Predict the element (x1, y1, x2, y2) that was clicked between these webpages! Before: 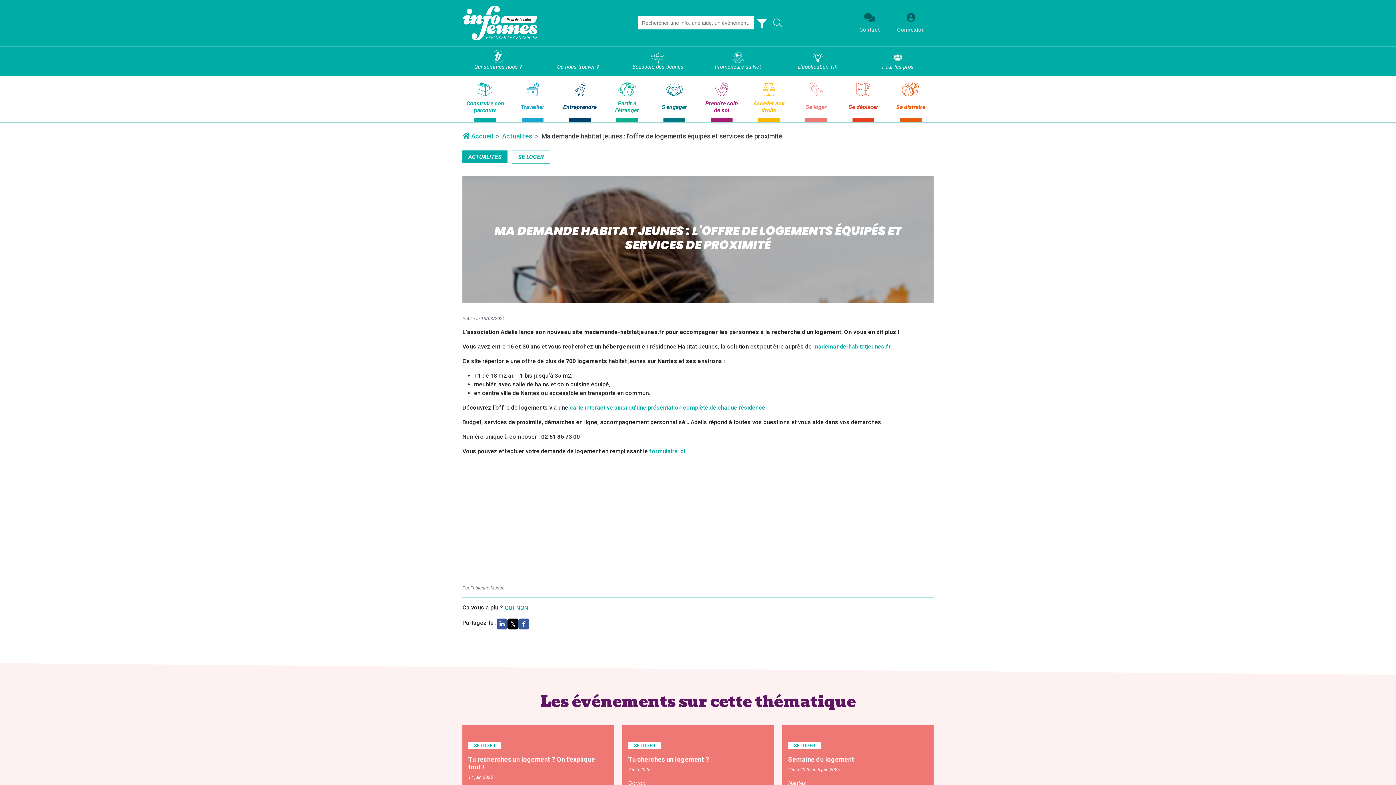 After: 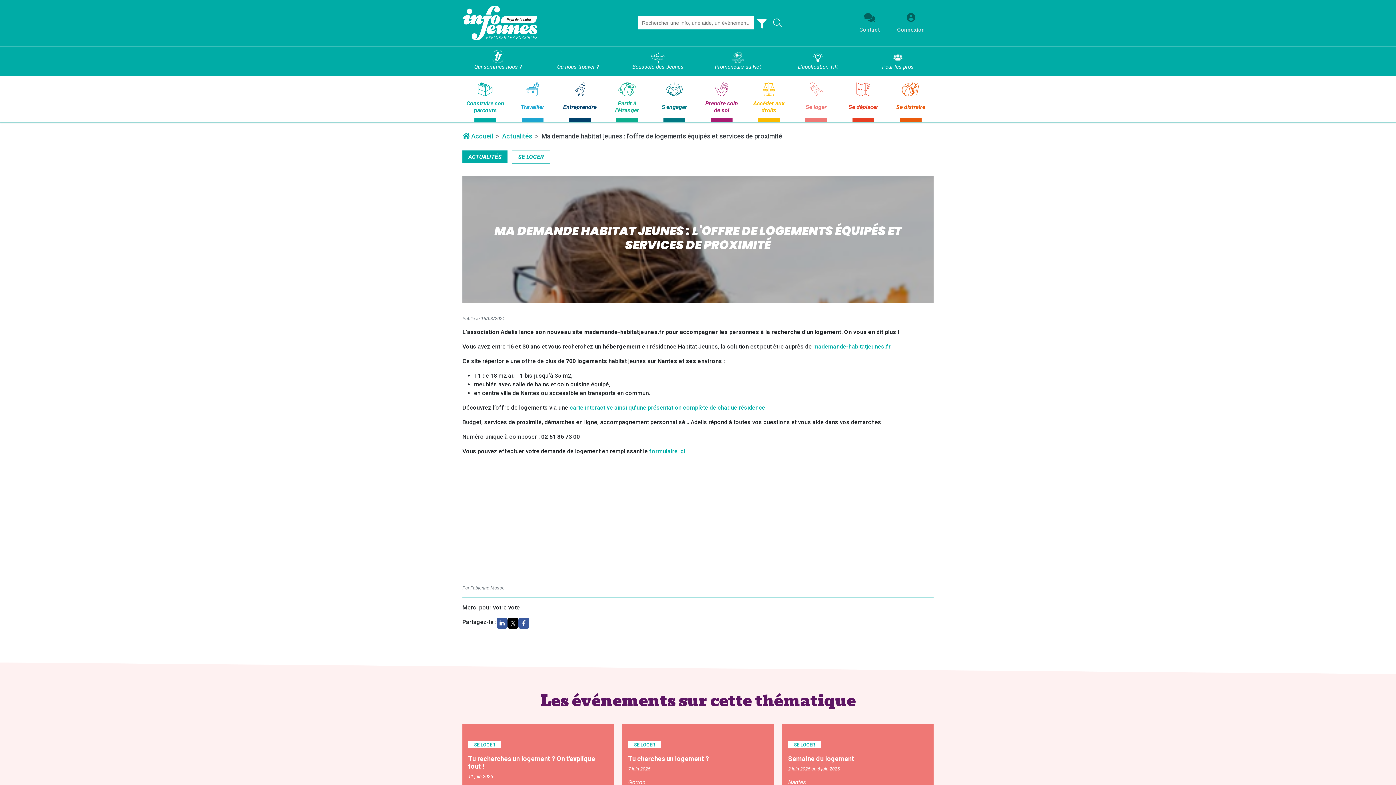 Action: label: OUI bbox: (504, 603, 514, 613)